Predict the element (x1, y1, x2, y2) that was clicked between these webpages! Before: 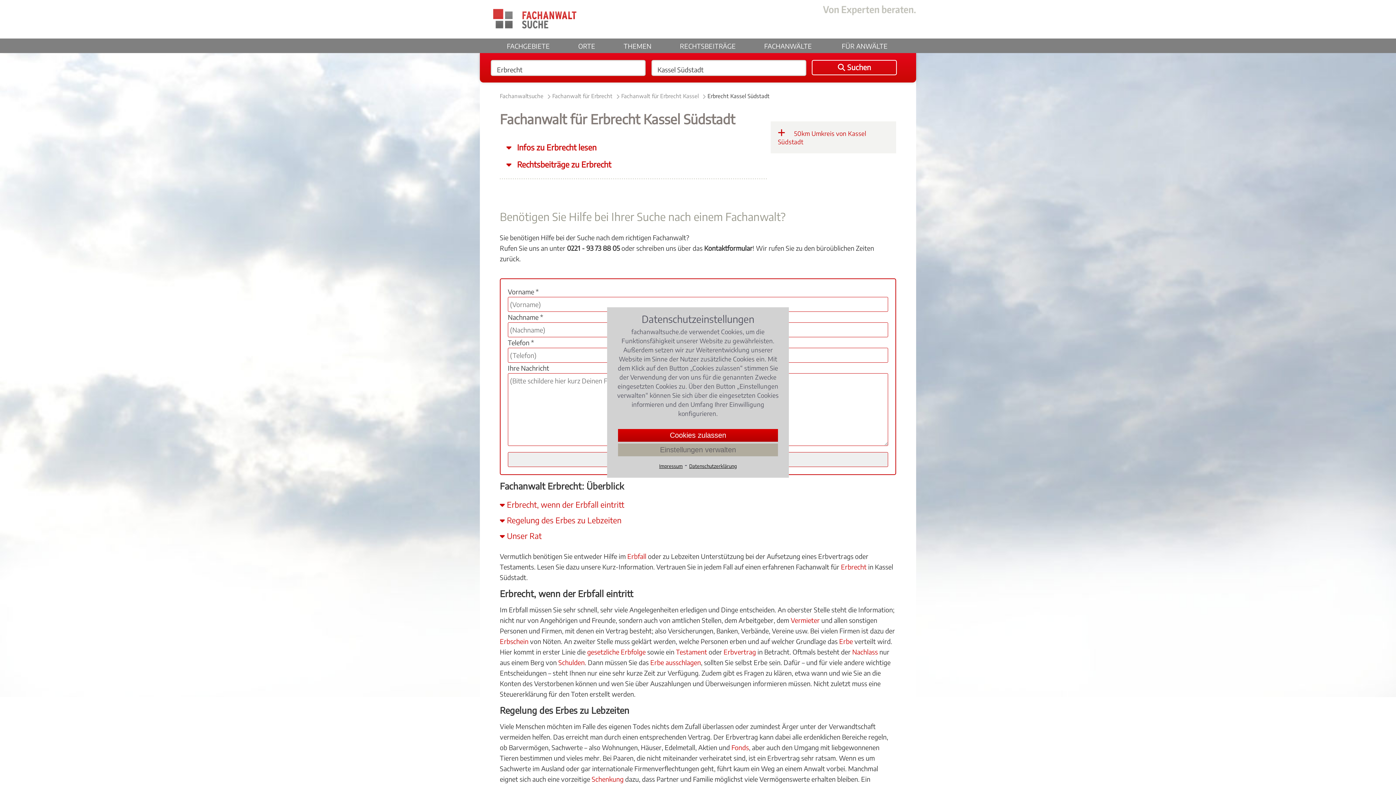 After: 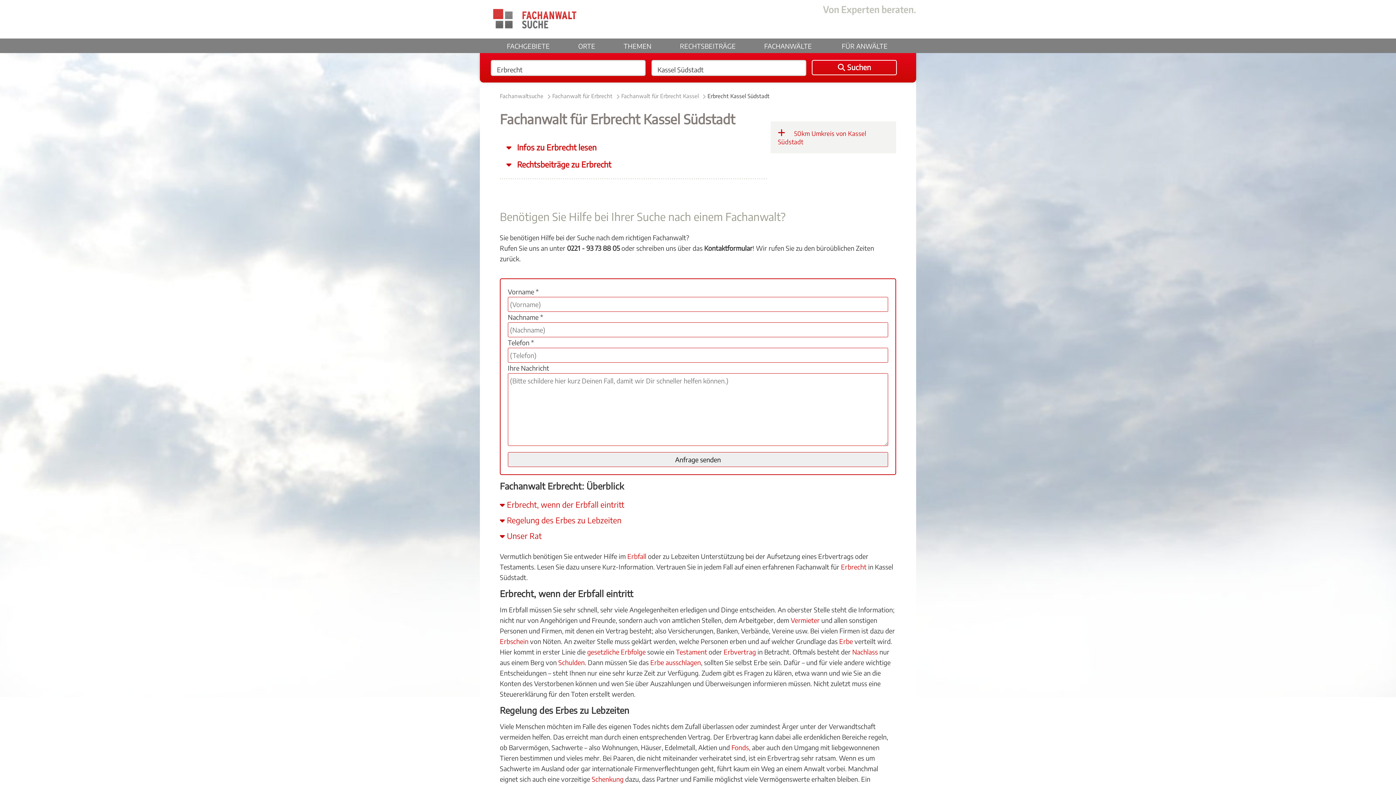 Action: bbox: (618, 429, 778, 442) label: Cookies zulassen